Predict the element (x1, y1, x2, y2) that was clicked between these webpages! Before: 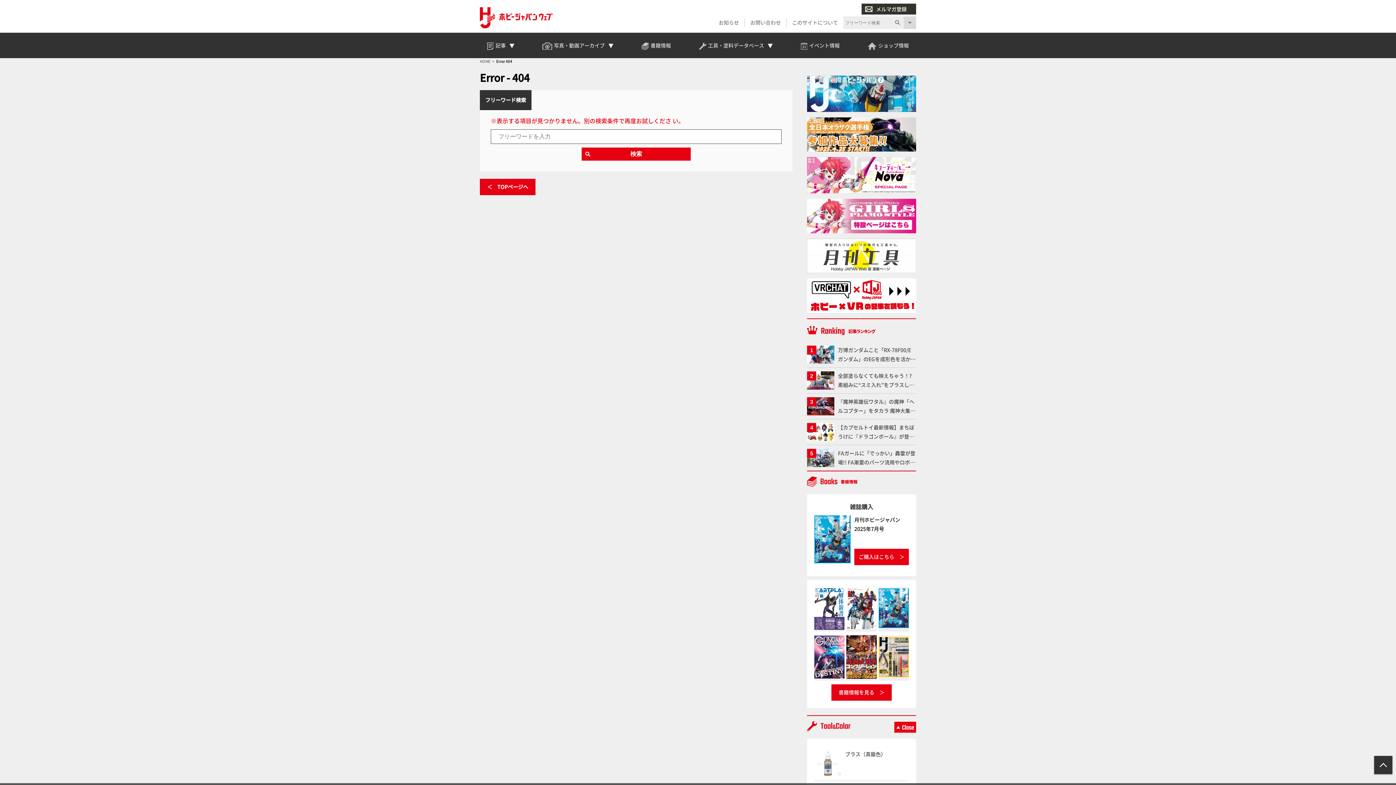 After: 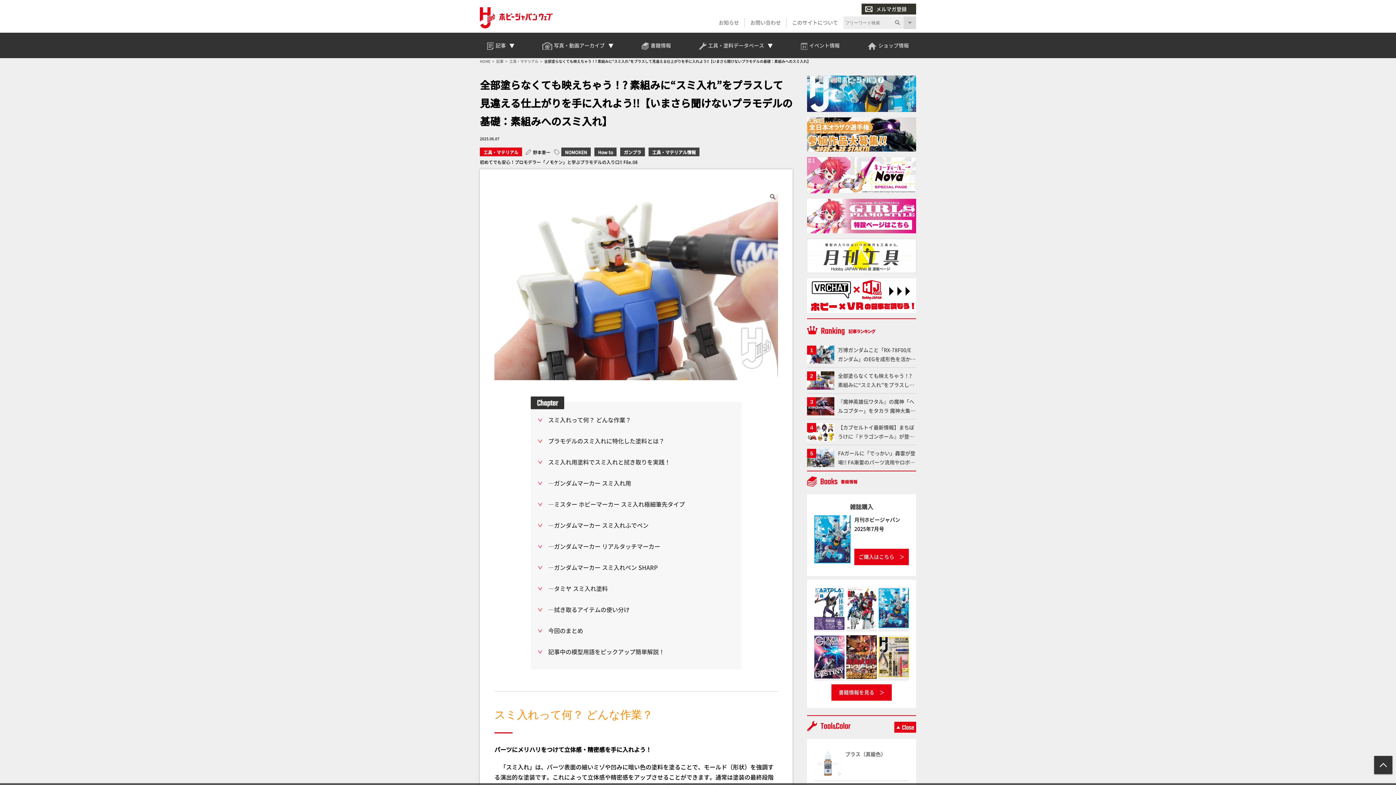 Action: label: 全部塗らなくても映えちゃう！? 素組みに“スミ入れ”をプラスして見違える仕上がりを手に入れよう!!【いまさら聞けないプラモデルの基礎：素組みへのスミ入れ】 bbox: (807, 367, 916, 393)